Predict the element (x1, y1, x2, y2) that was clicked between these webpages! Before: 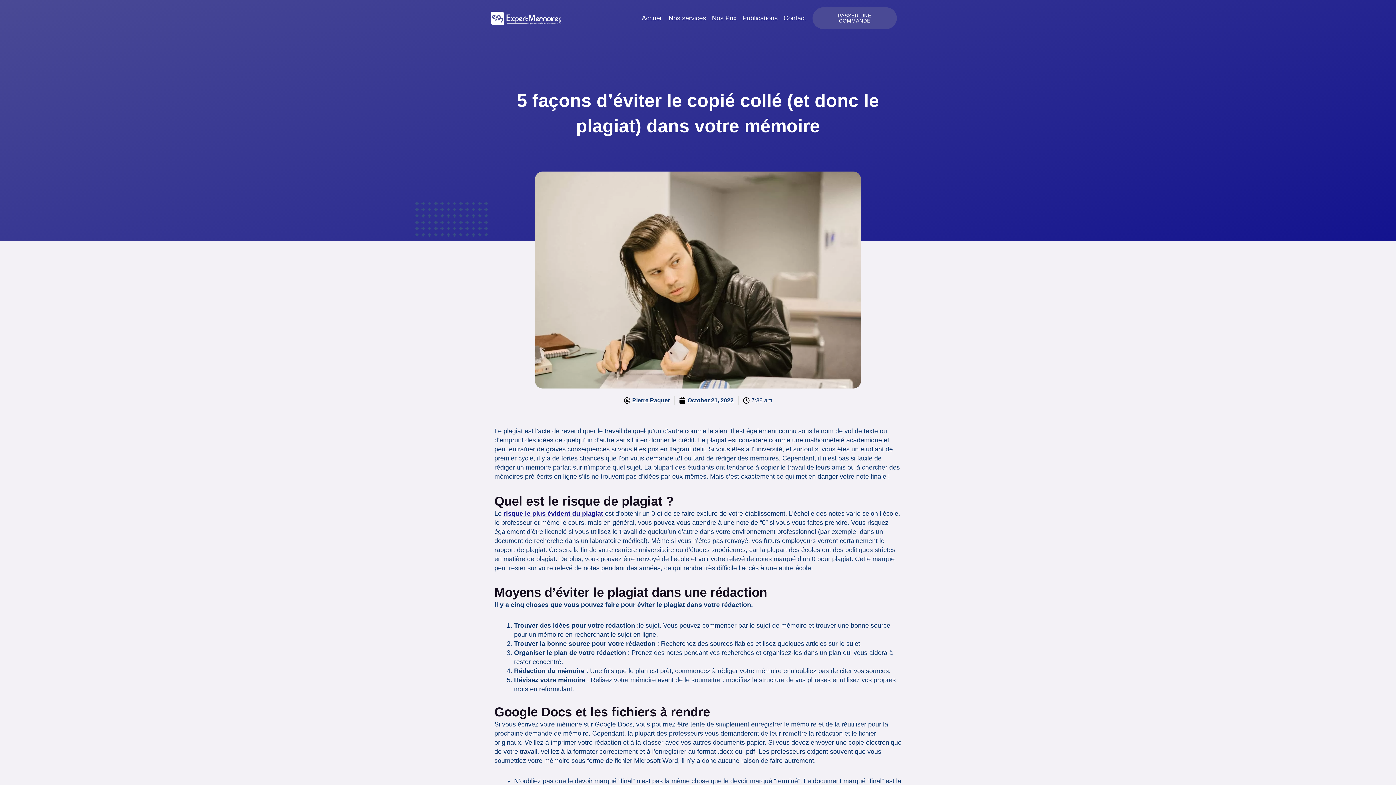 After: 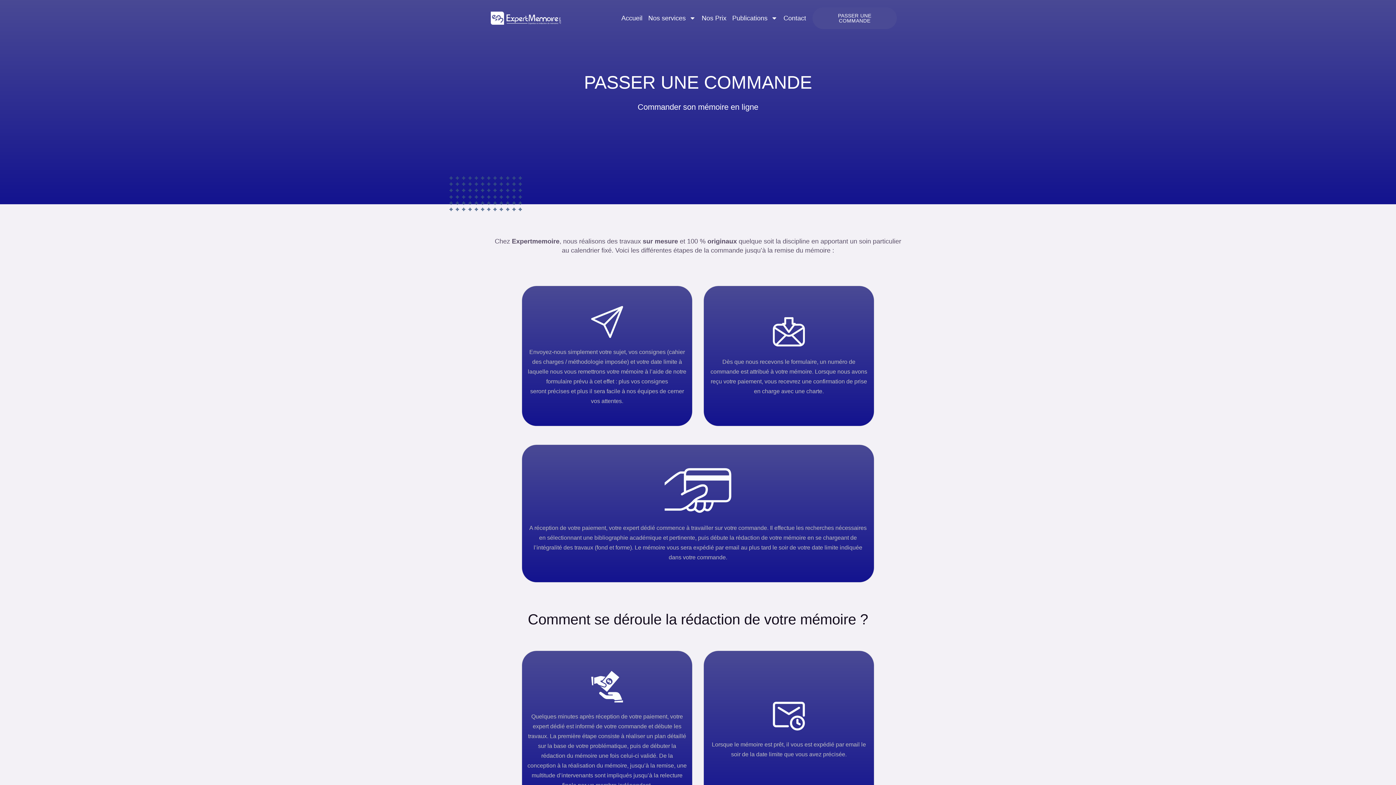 Action: bbox: (812, 7, 897, 29) label: PASSER UNE COMMANDE